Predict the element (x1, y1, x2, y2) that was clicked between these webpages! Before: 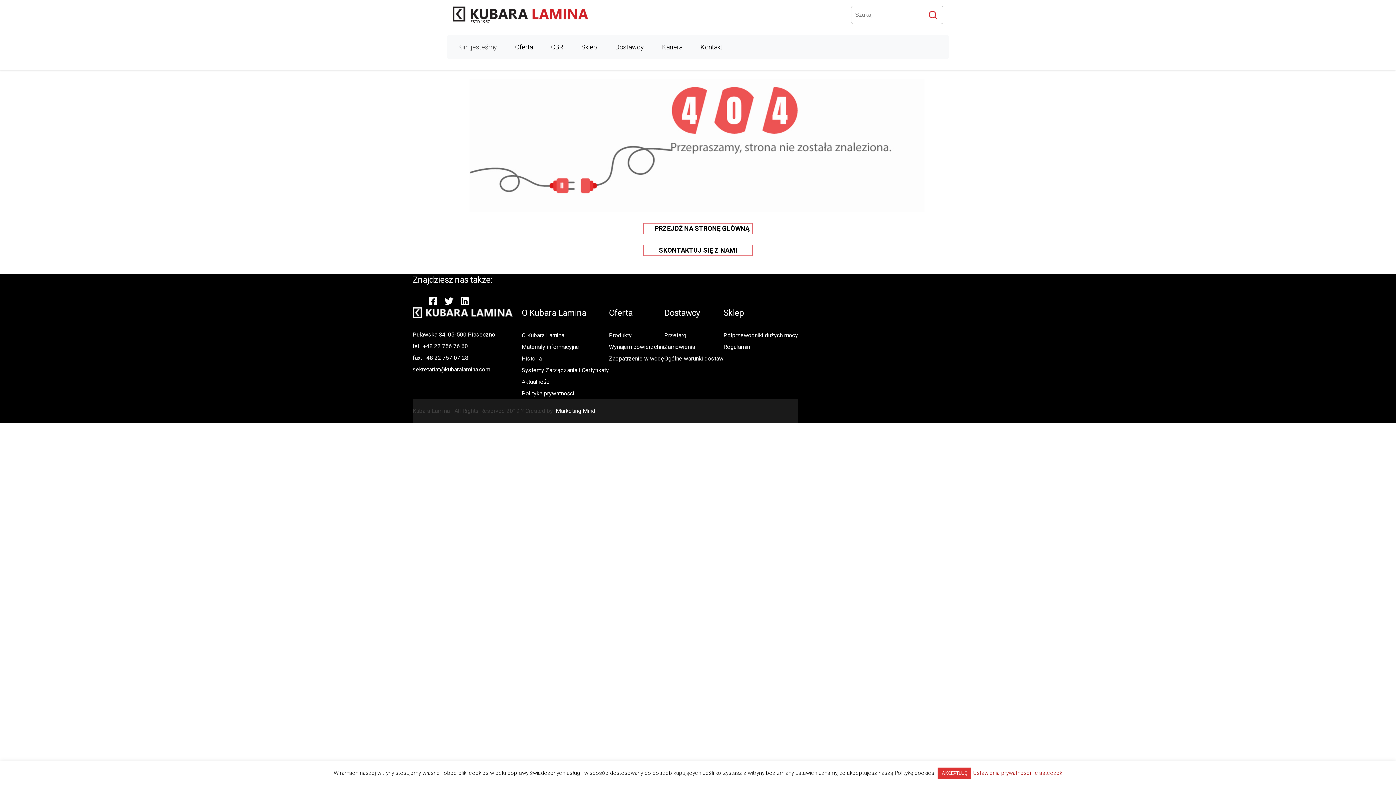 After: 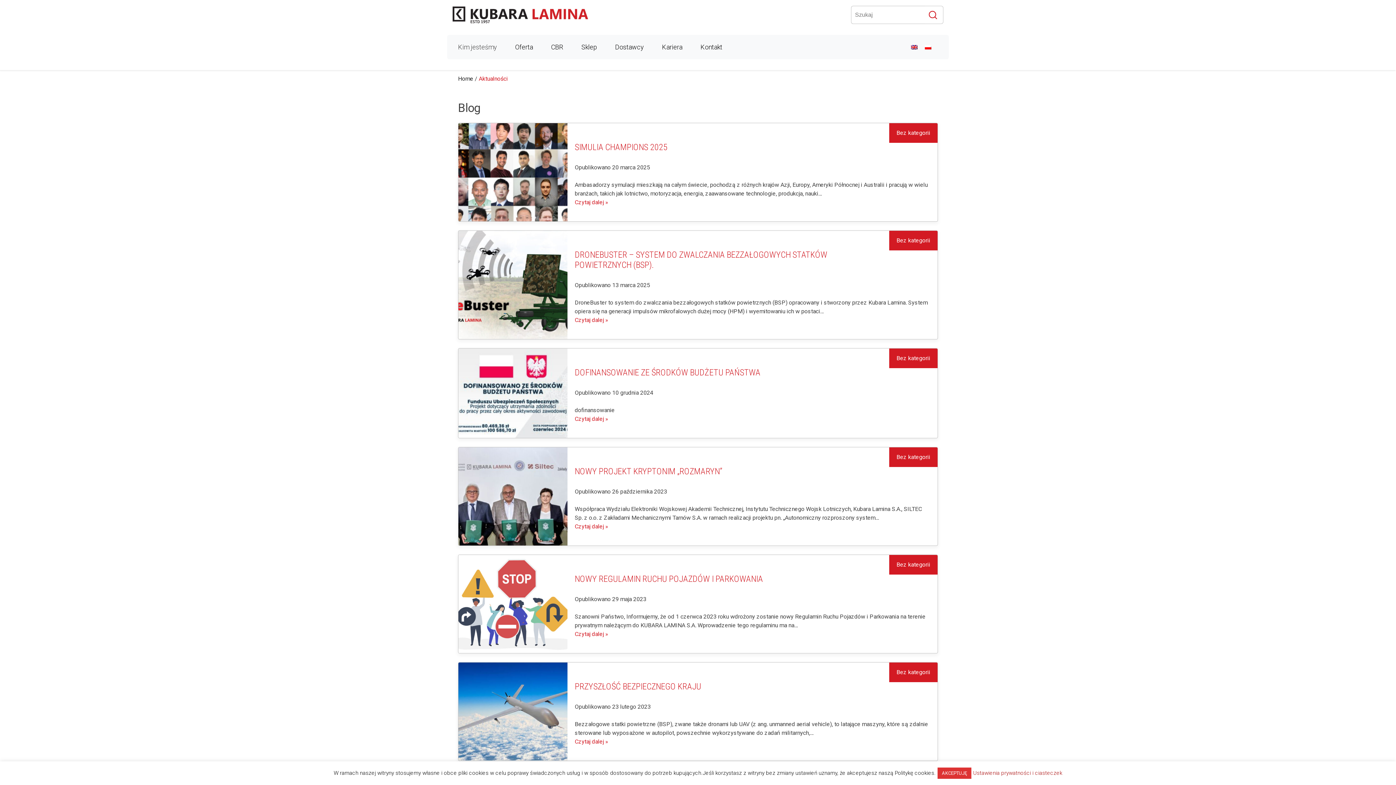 Action: label: Aktualności bbox: (521, 378, 550, 385)